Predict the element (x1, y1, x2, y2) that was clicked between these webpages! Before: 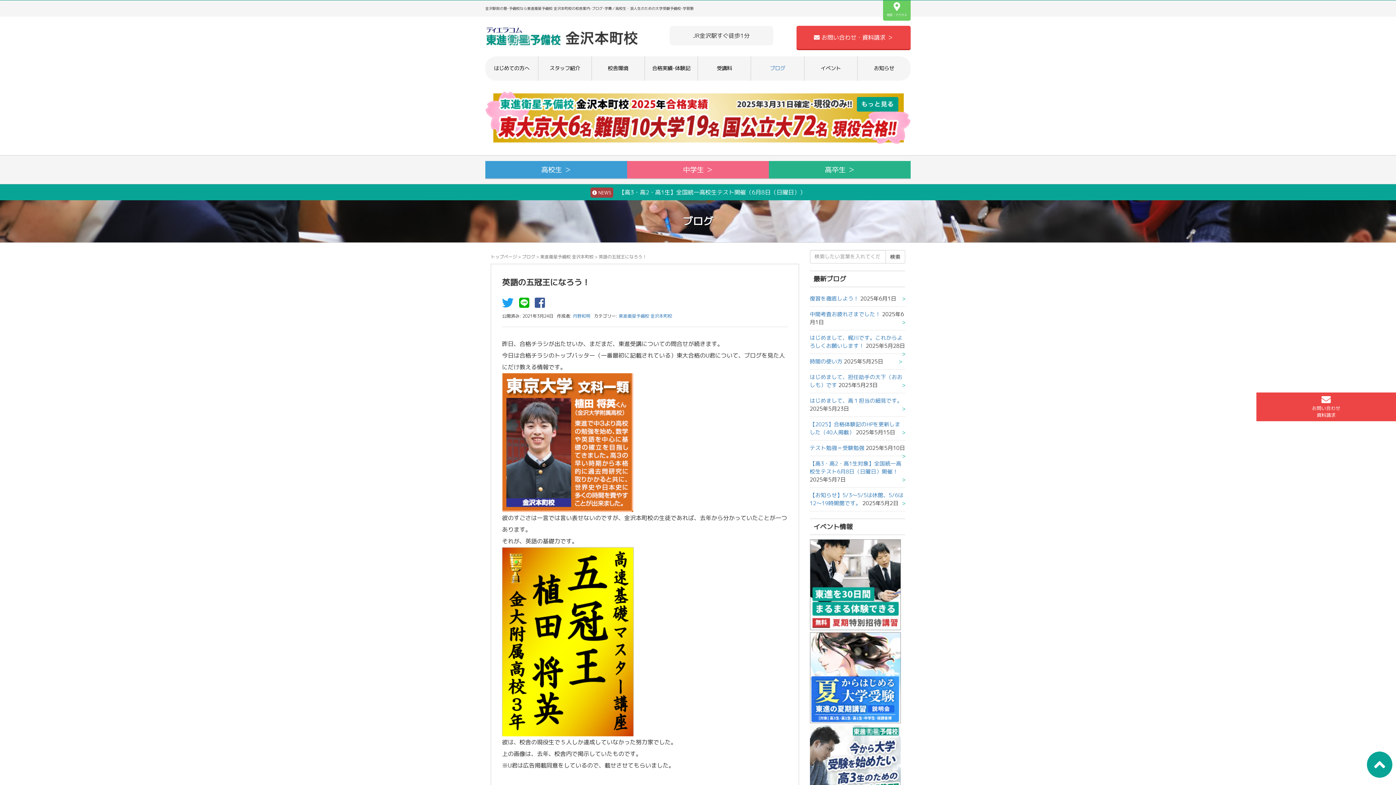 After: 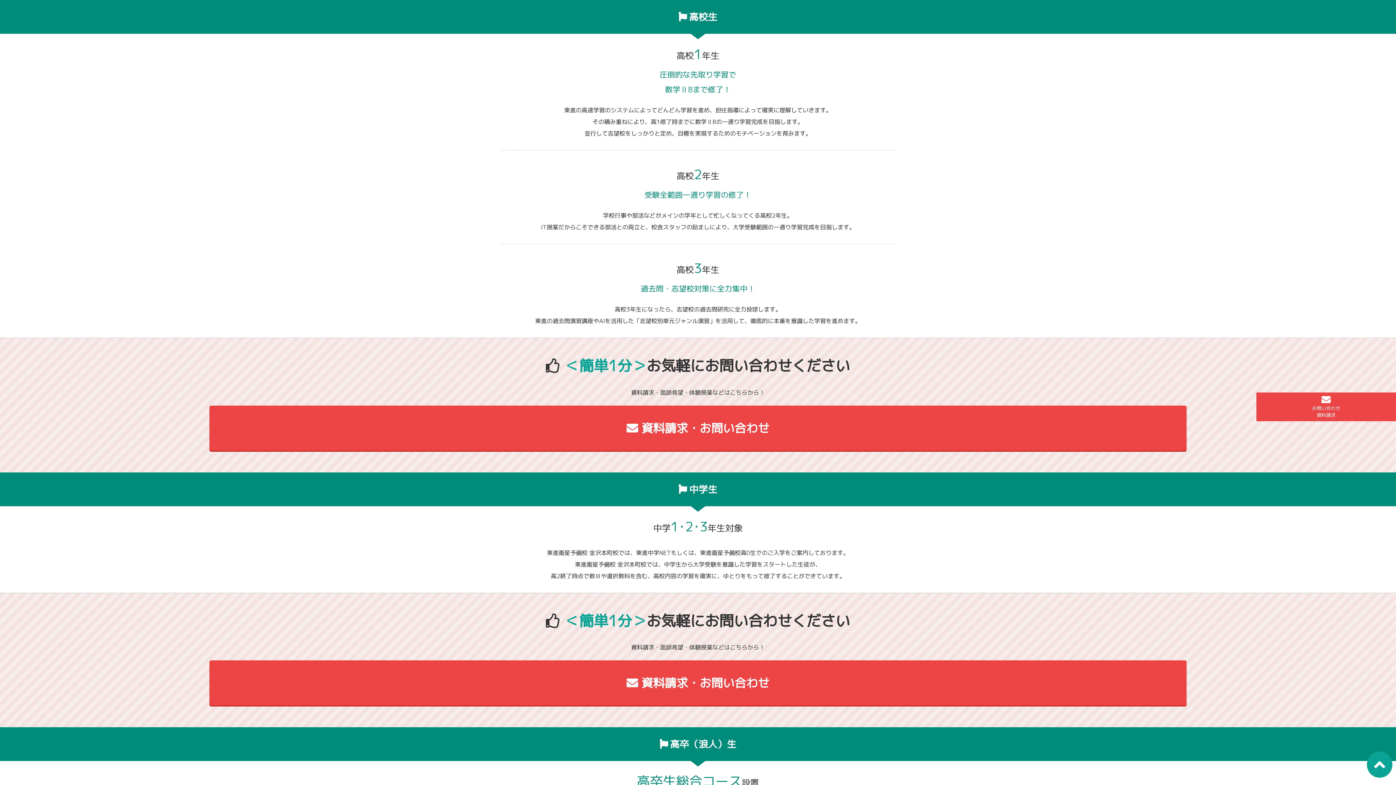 Action: bbox: (485, 161, 627, 178) label: 高校生 ＞